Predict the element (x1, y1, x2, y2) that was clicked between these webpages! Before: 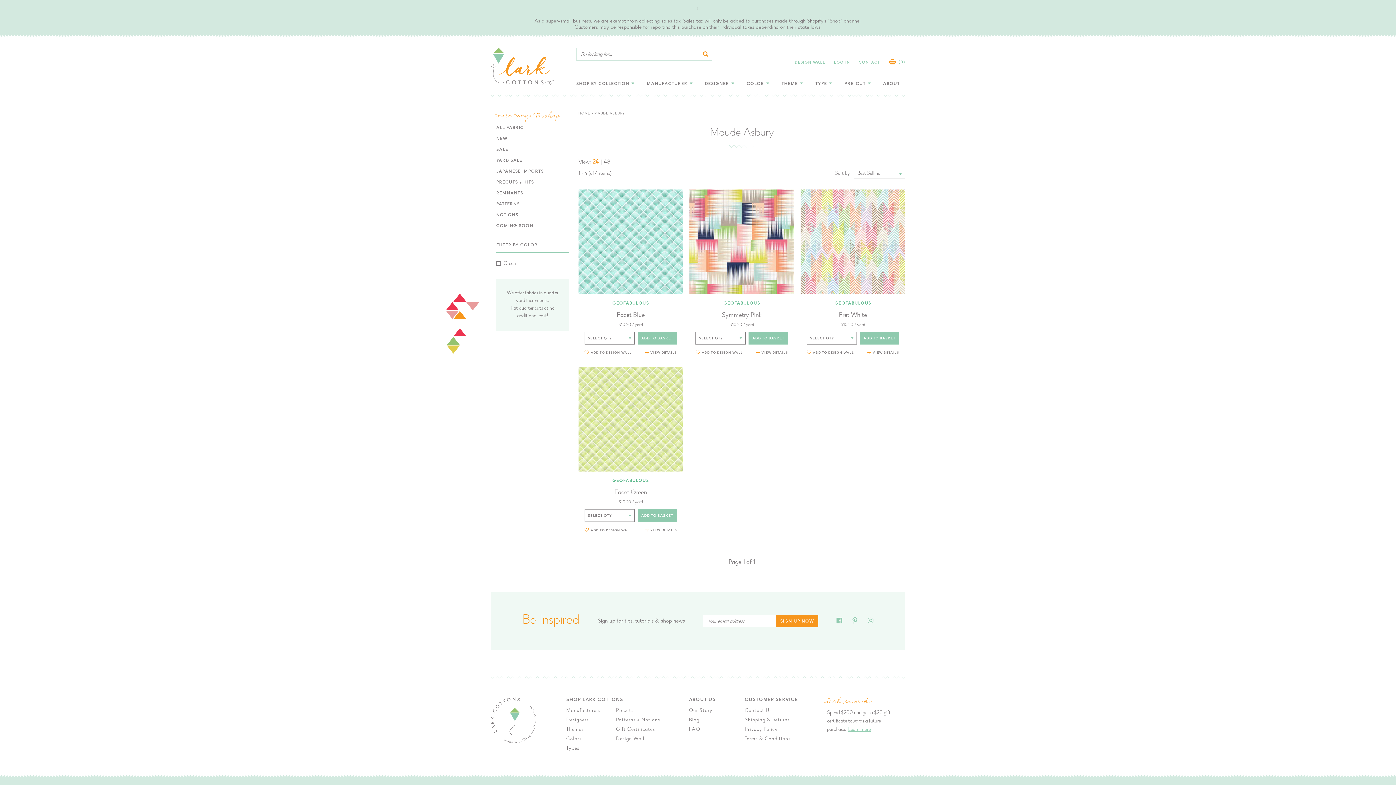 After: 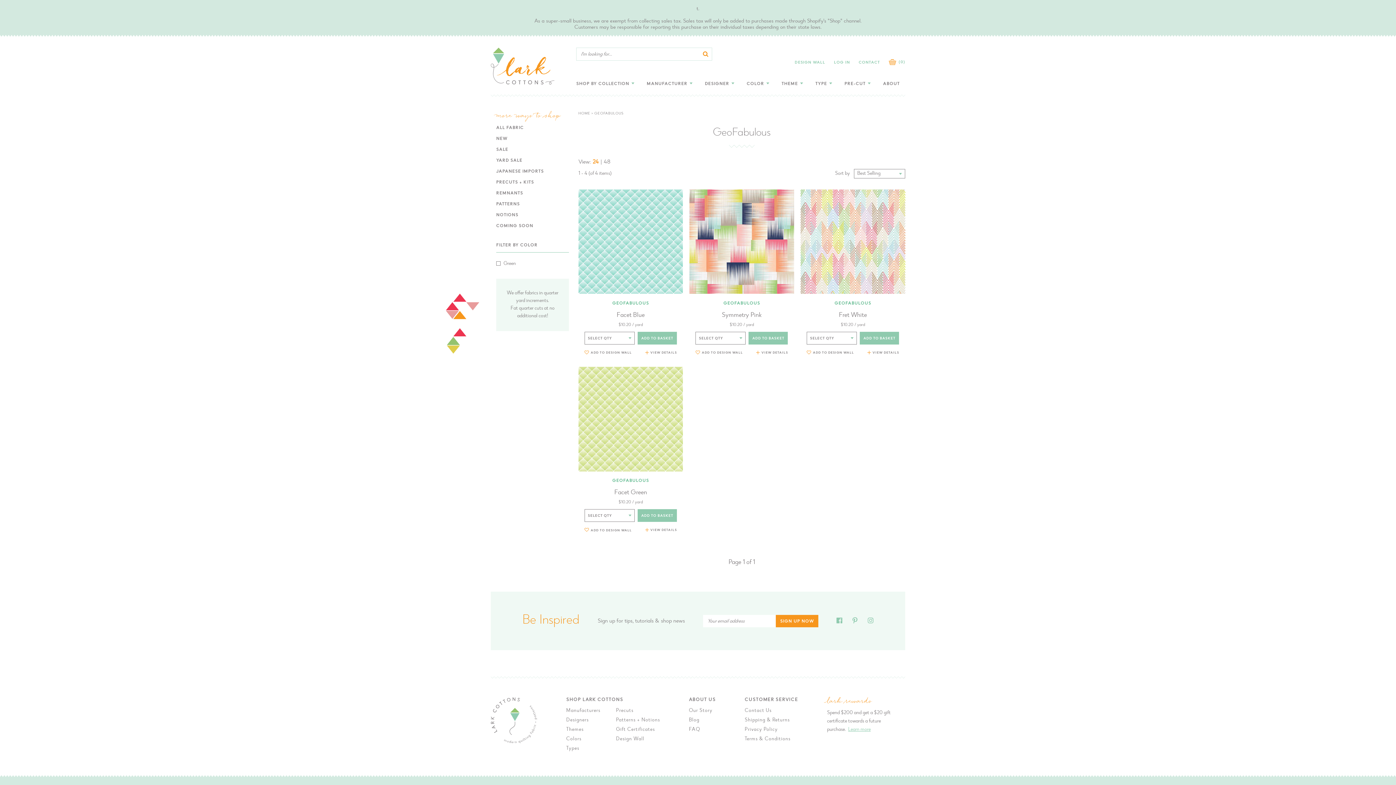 Action: bbox: (834, 301, 871, 305) label: GEOFABULOUS